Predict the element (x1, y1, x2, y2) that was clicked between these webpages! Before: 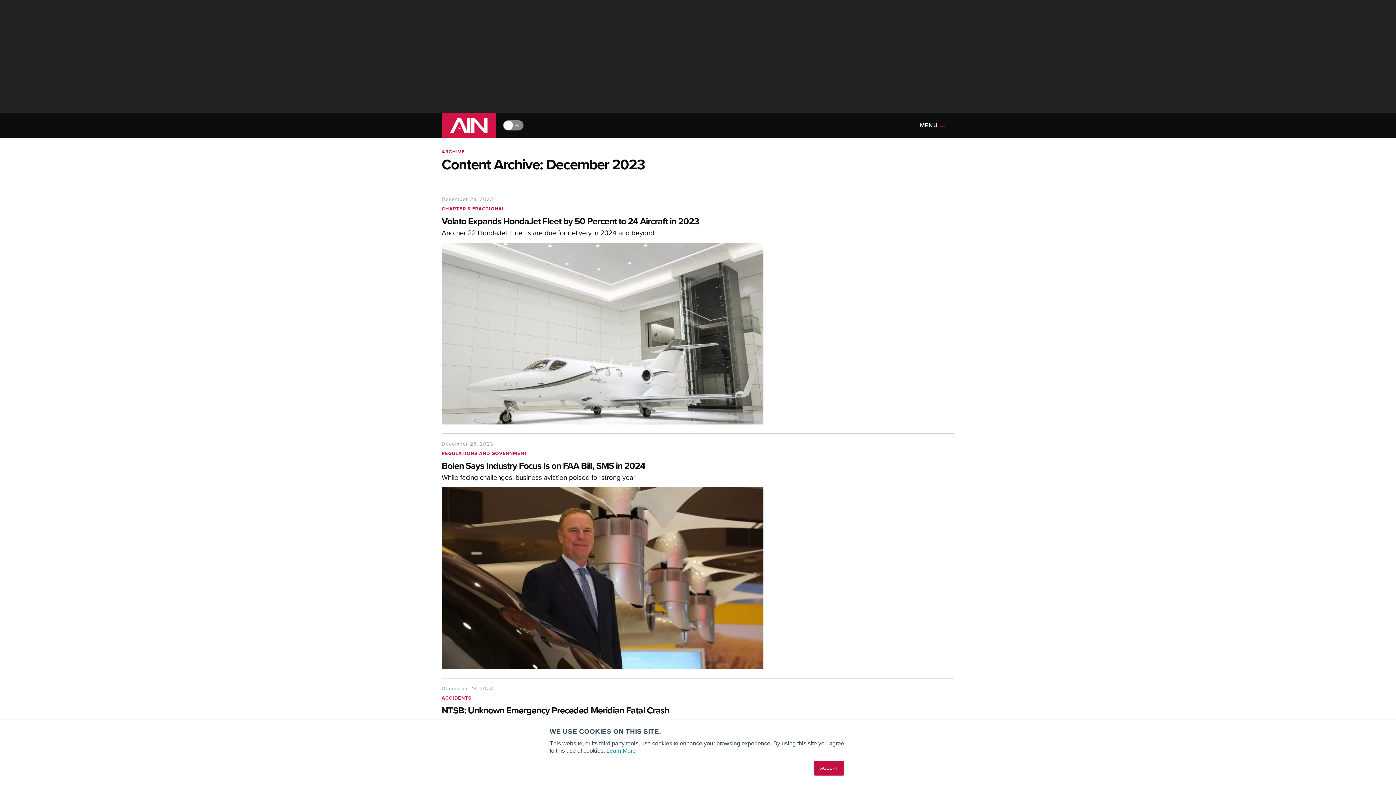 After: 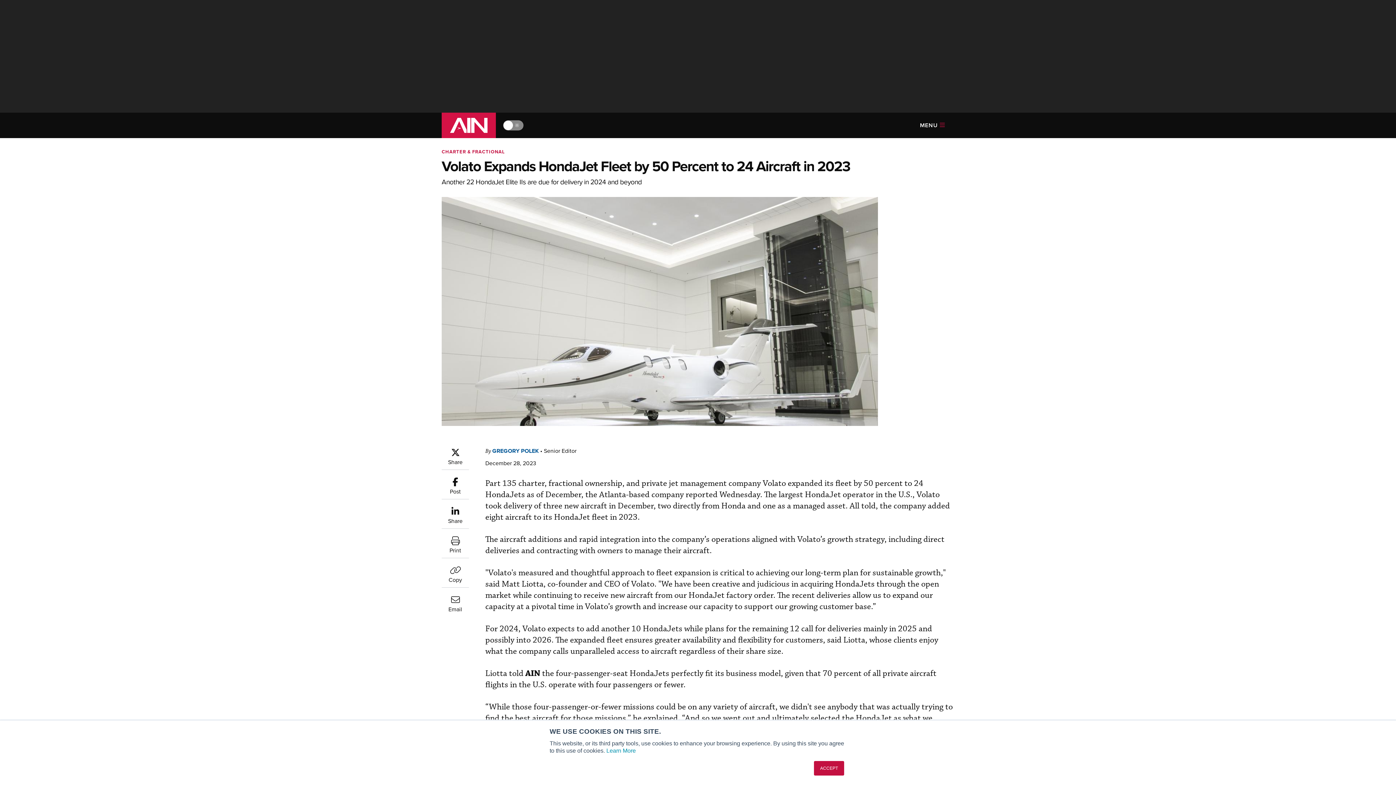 Action: bbox: (441, 215, 954, 229) label: Volato Expands HondaJet Fleet by 50 Percent to 24 Aircraft in 2023